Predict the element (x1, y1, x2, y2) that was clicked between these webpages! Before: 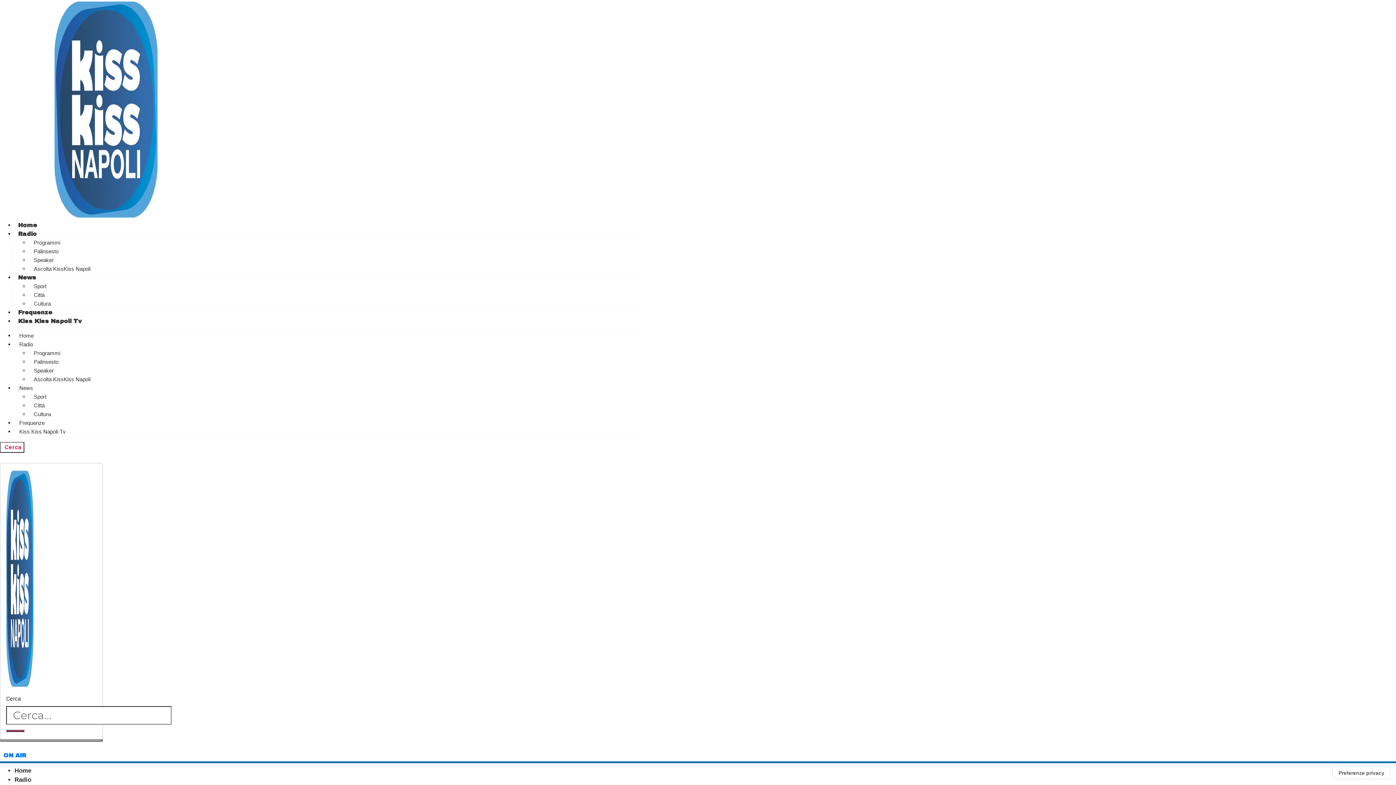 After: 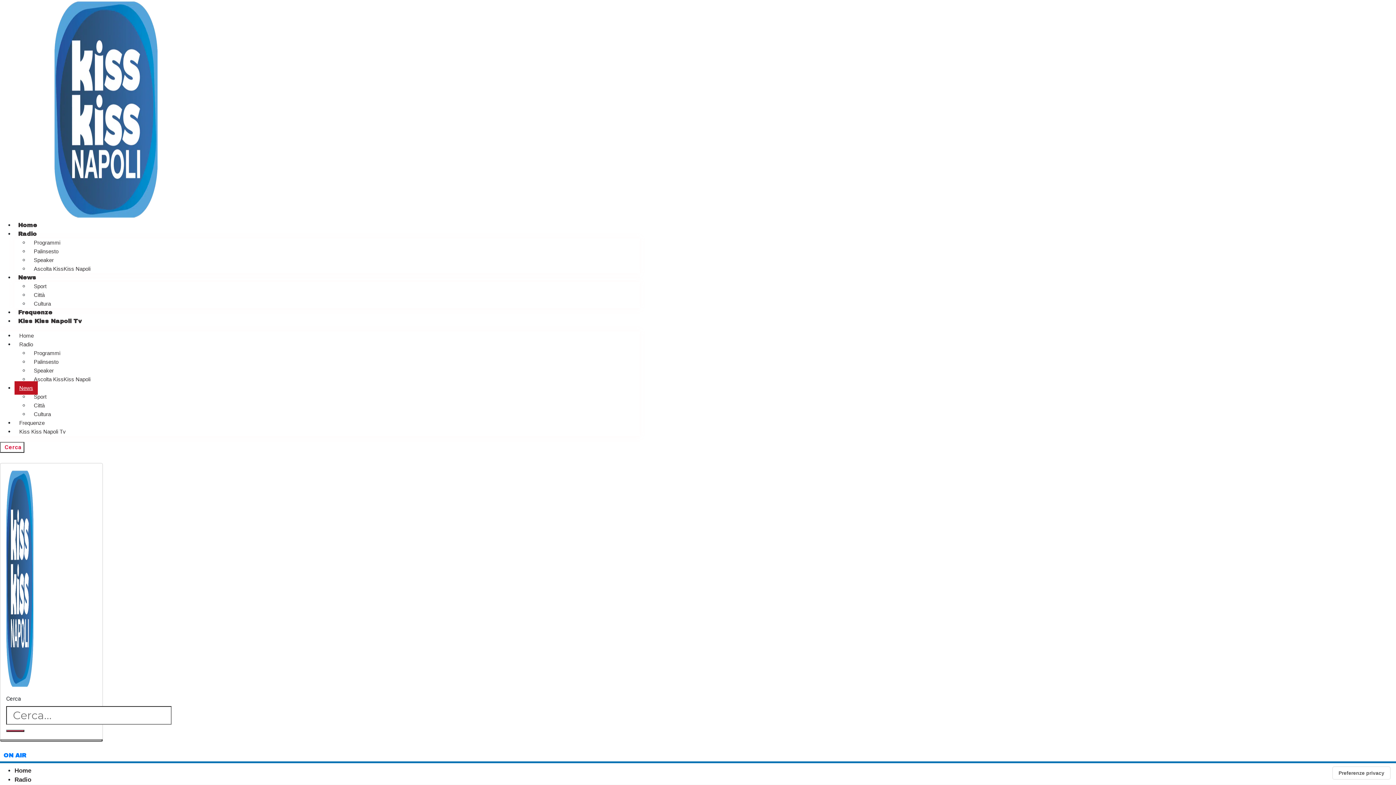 Action: label: News bbox: (14, 381, 37, 394)